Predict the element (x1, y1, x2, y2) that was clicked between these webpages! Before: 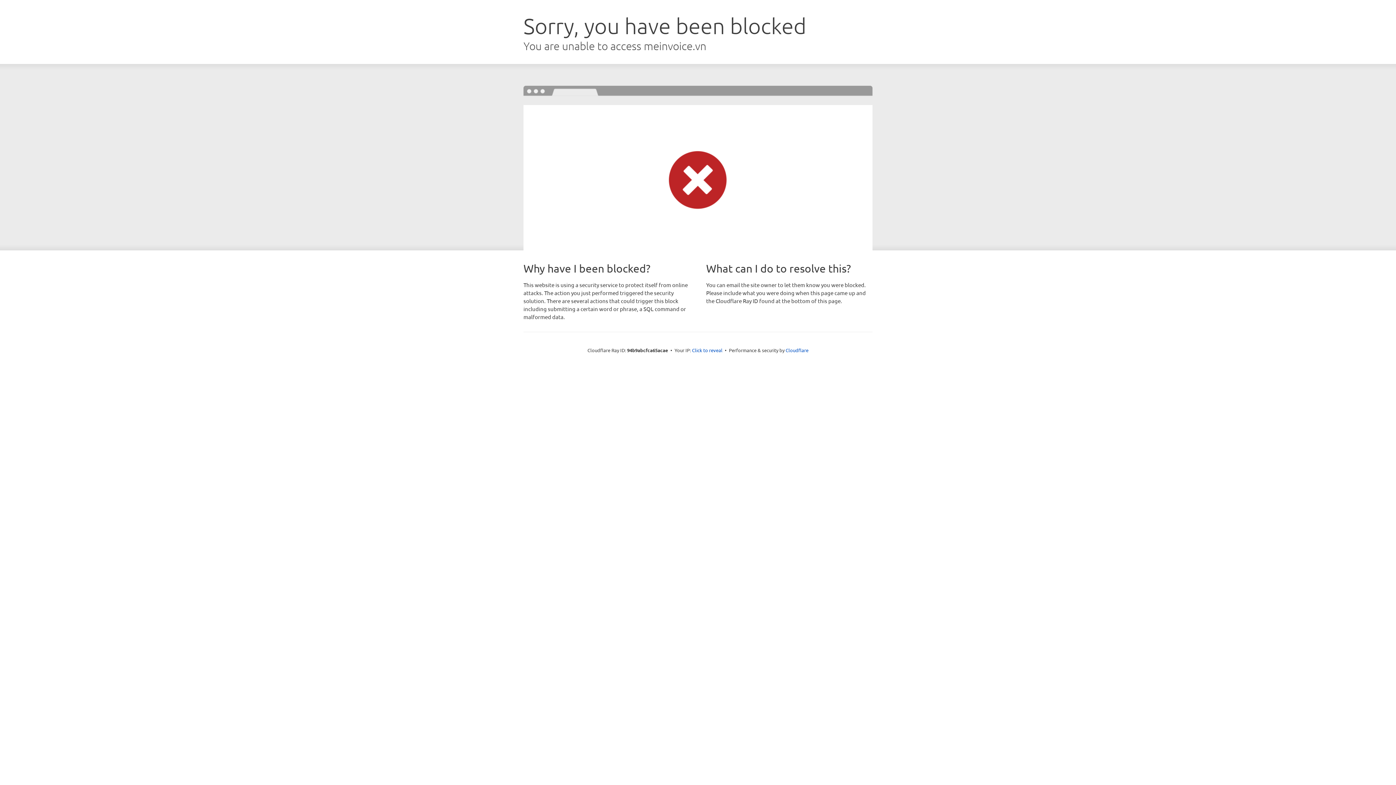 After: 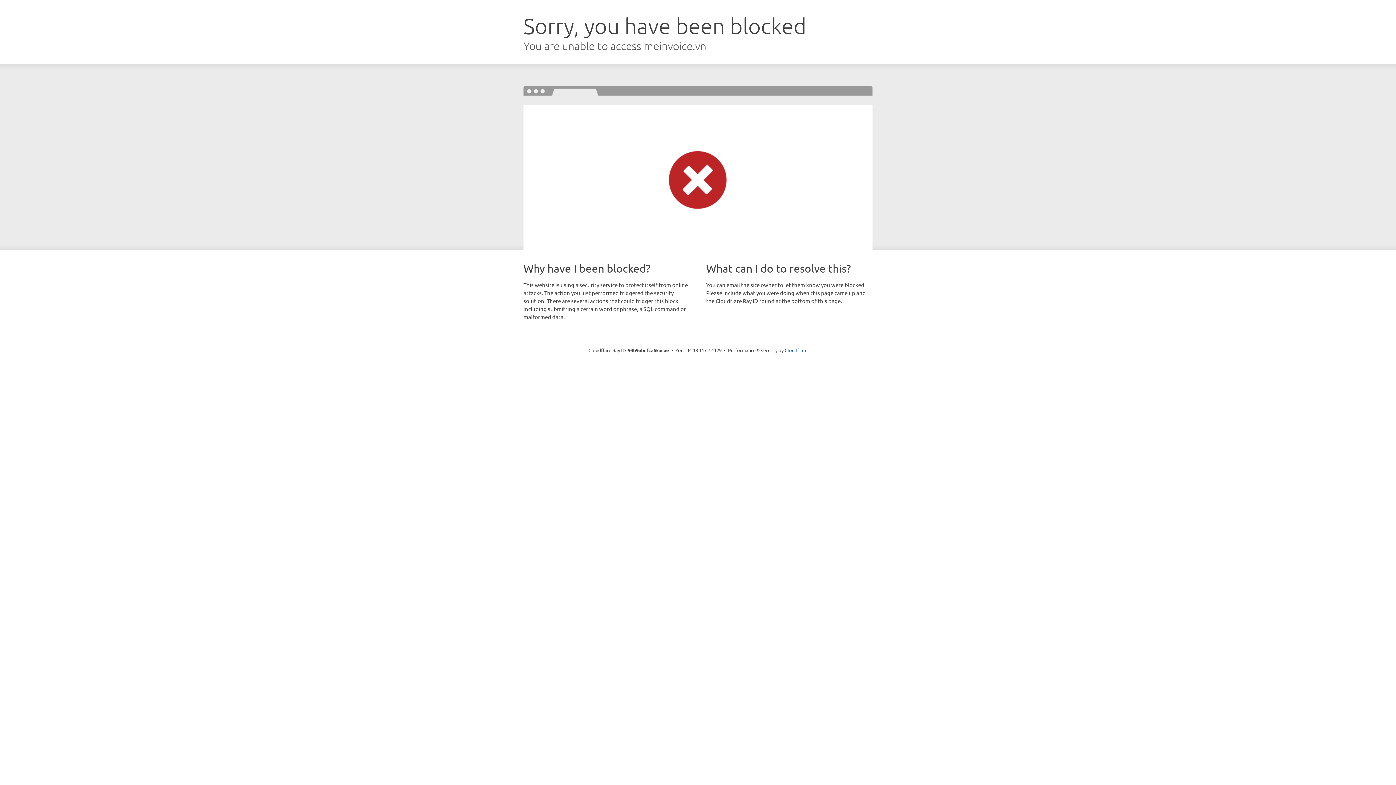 Action: bbox: (692, 346, 722, 353) label: Click to reveal